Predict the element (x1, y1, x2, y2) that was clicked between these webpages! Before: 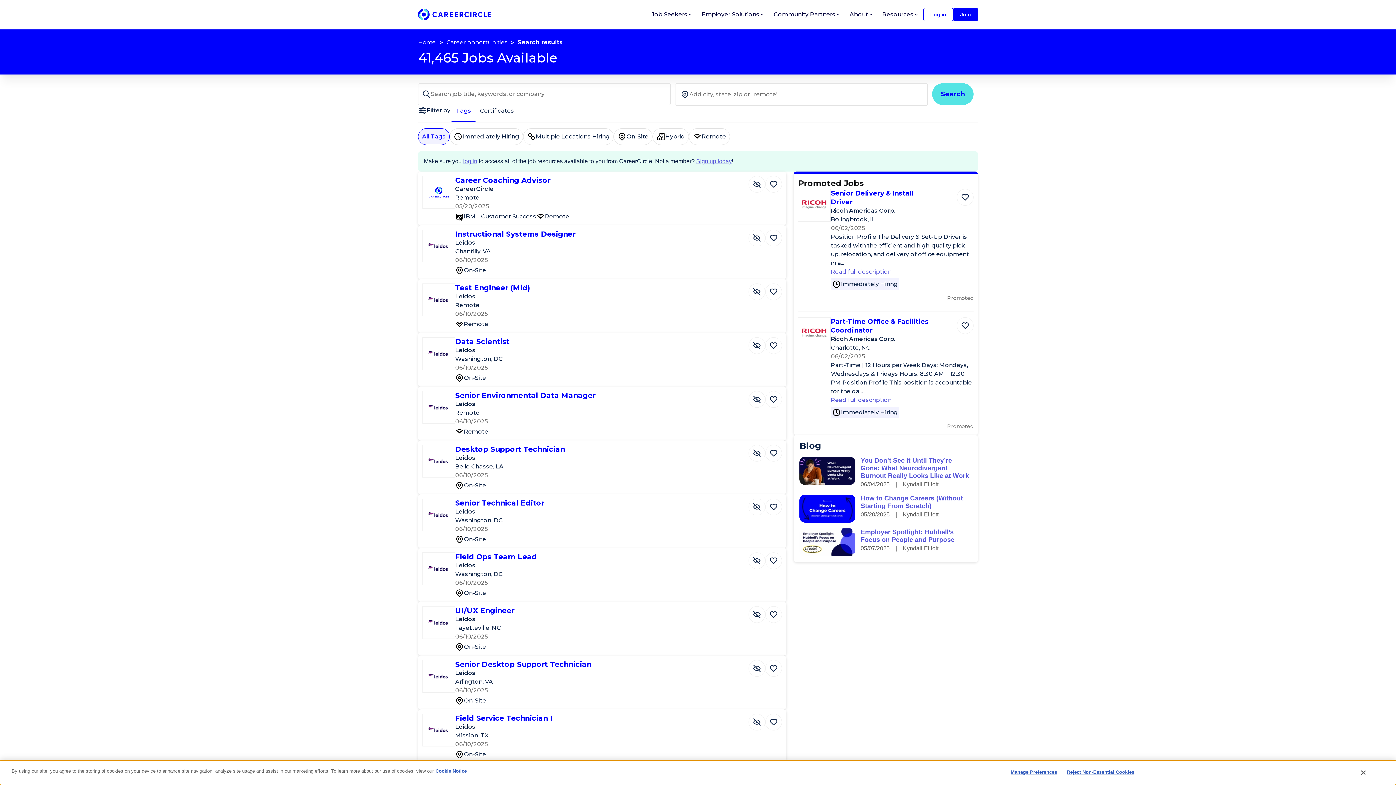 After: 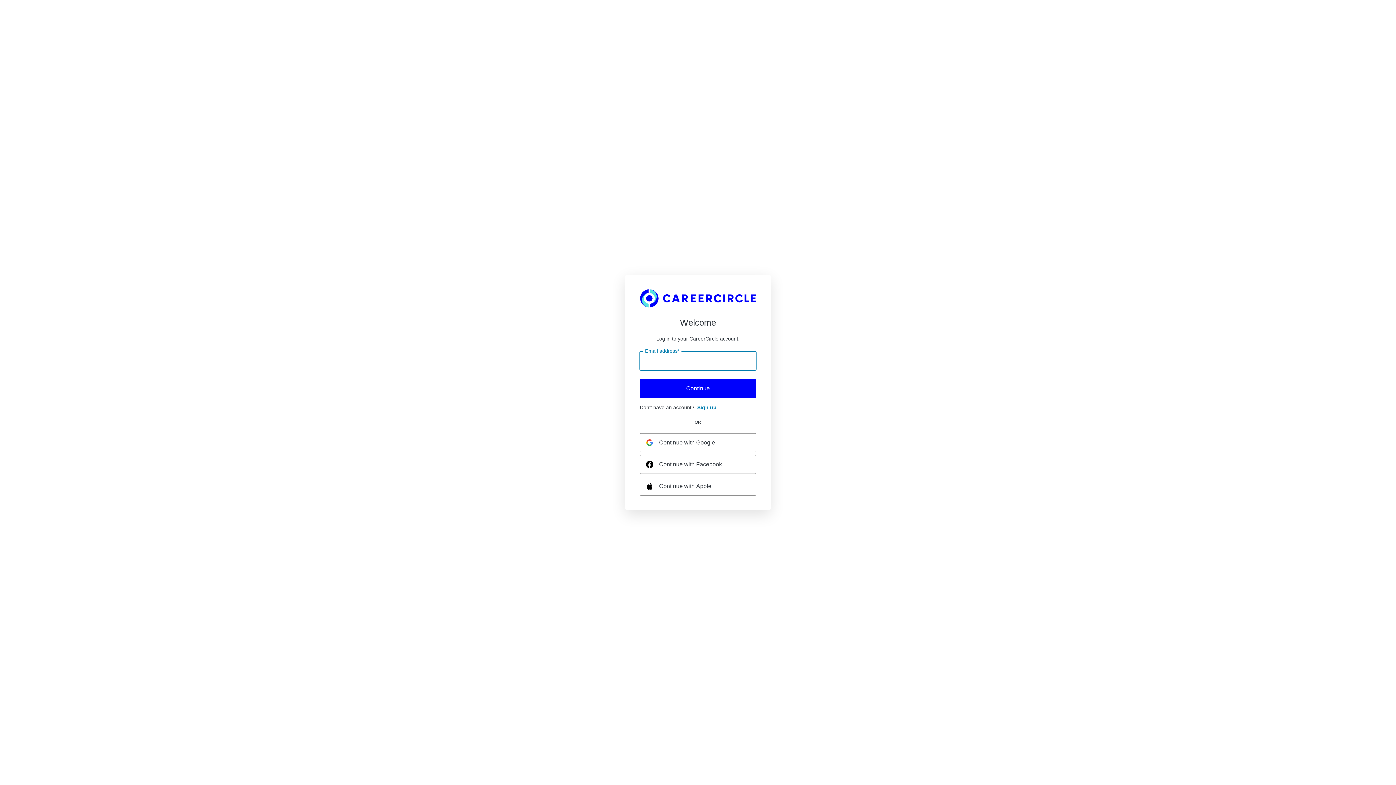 Action: label: log in bbox: (463, 158, 477, 164)